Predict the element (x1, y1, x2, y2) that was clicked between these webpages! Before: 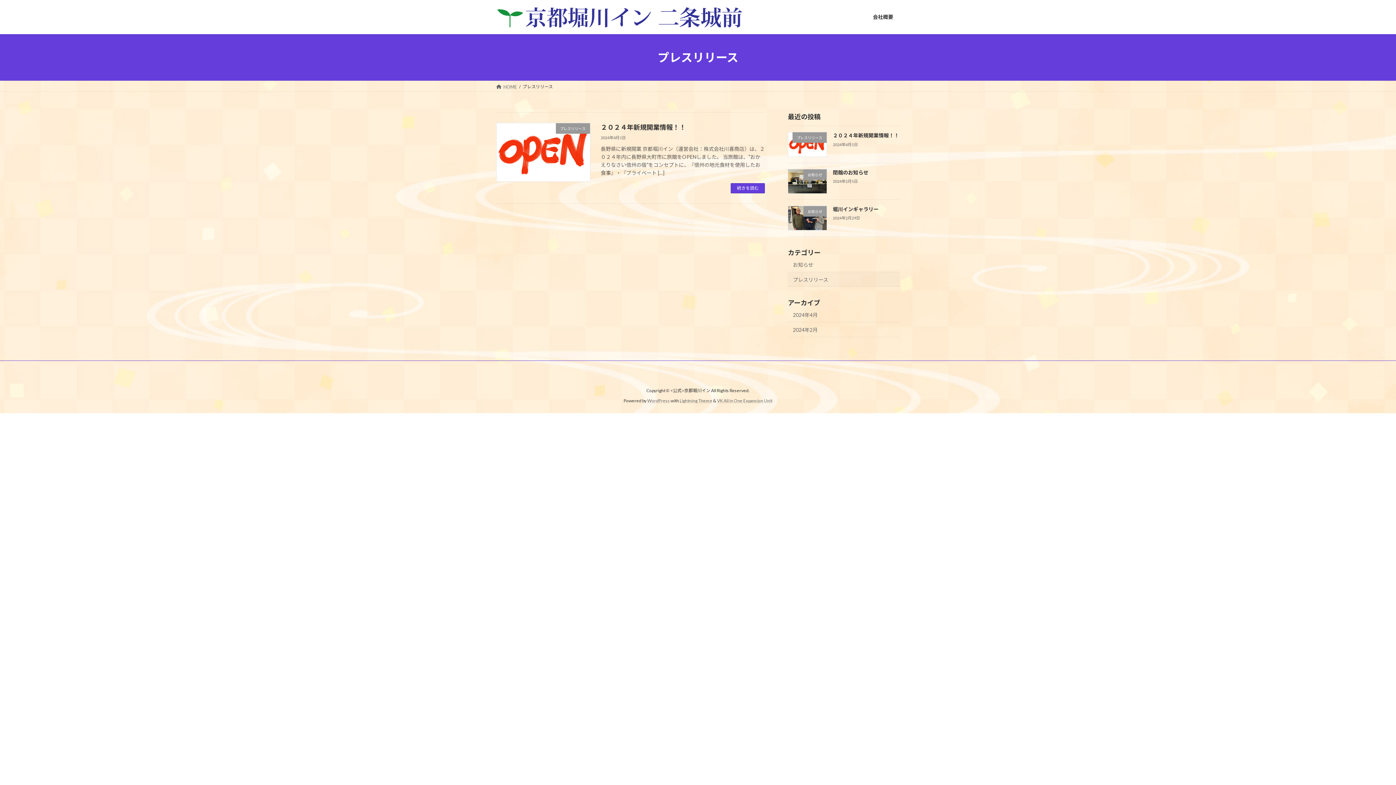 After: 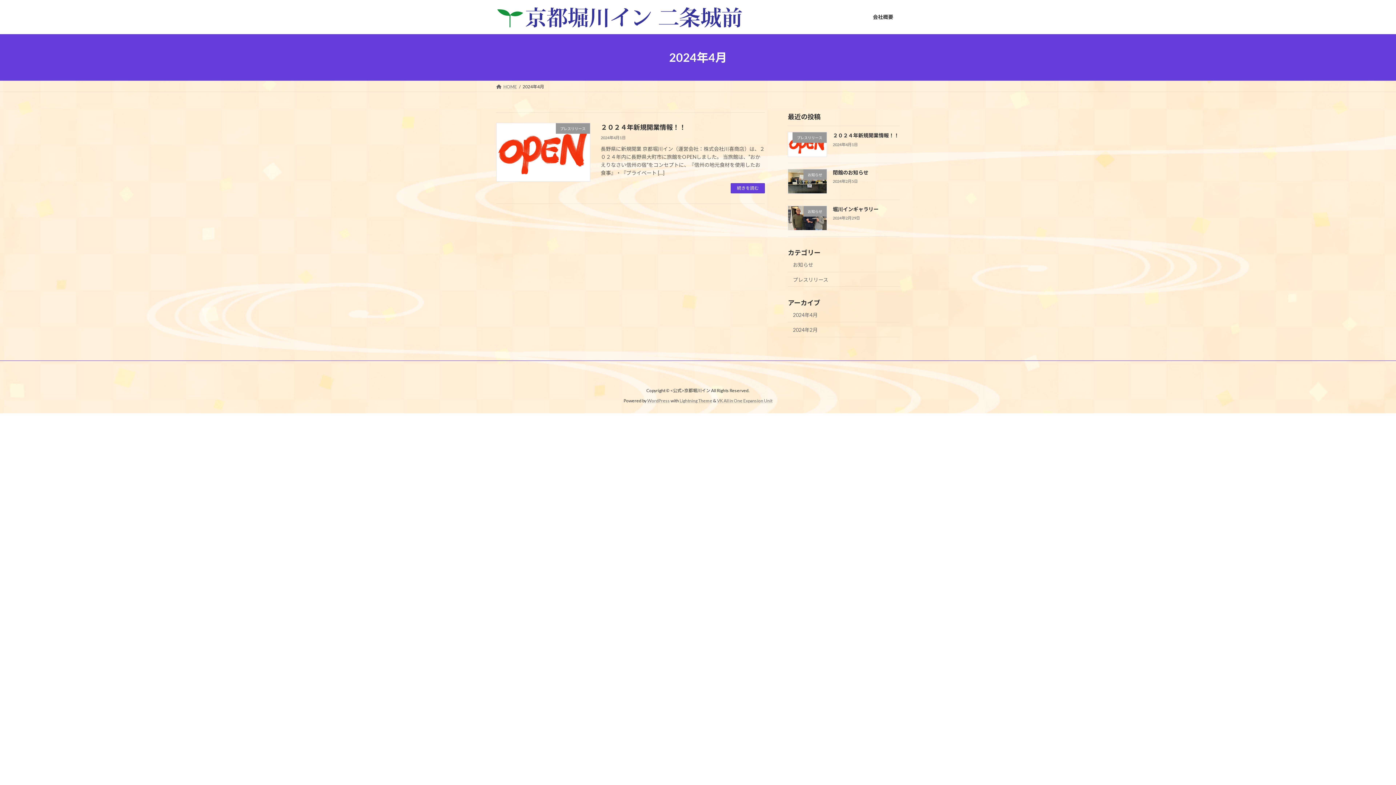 Action: label: 2024年4月 bbox: (788, 307, 900, 322)